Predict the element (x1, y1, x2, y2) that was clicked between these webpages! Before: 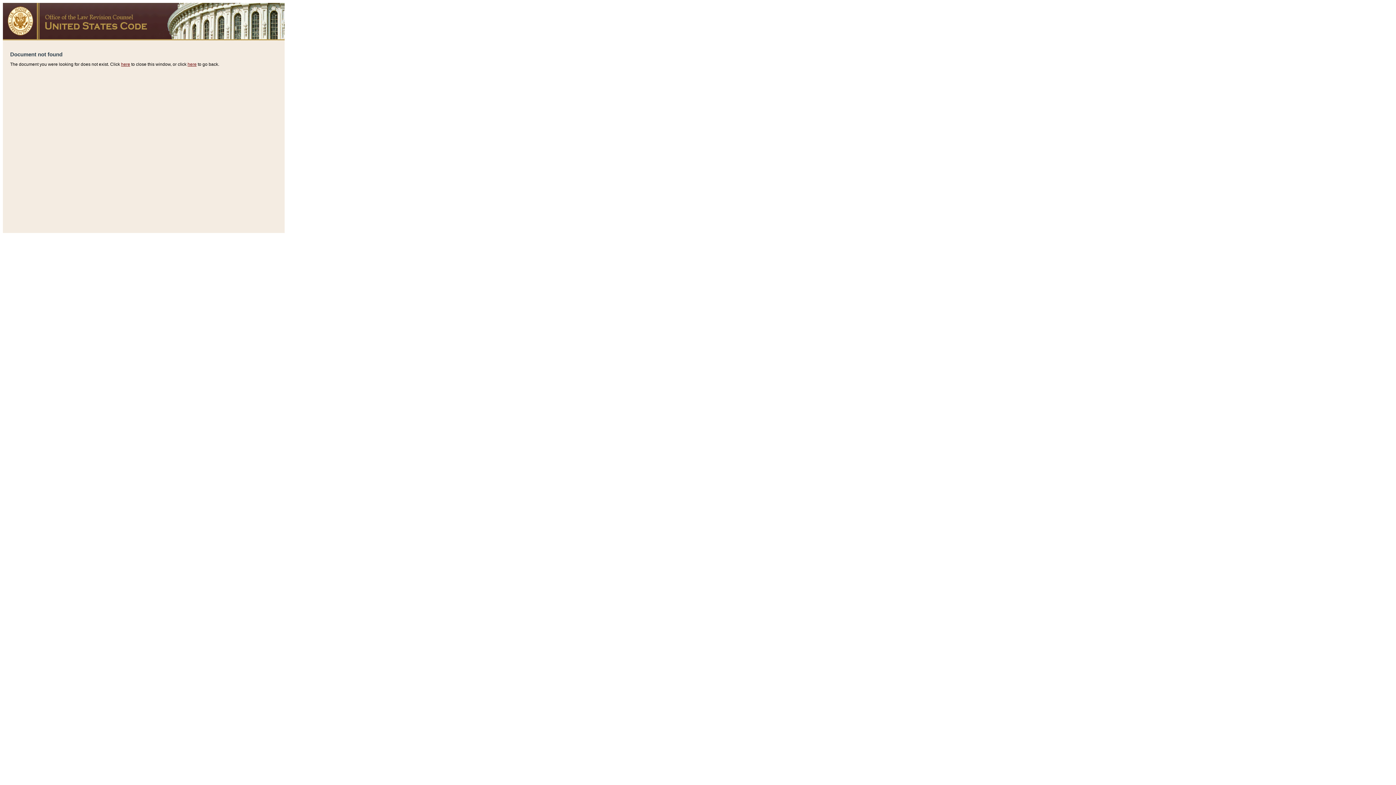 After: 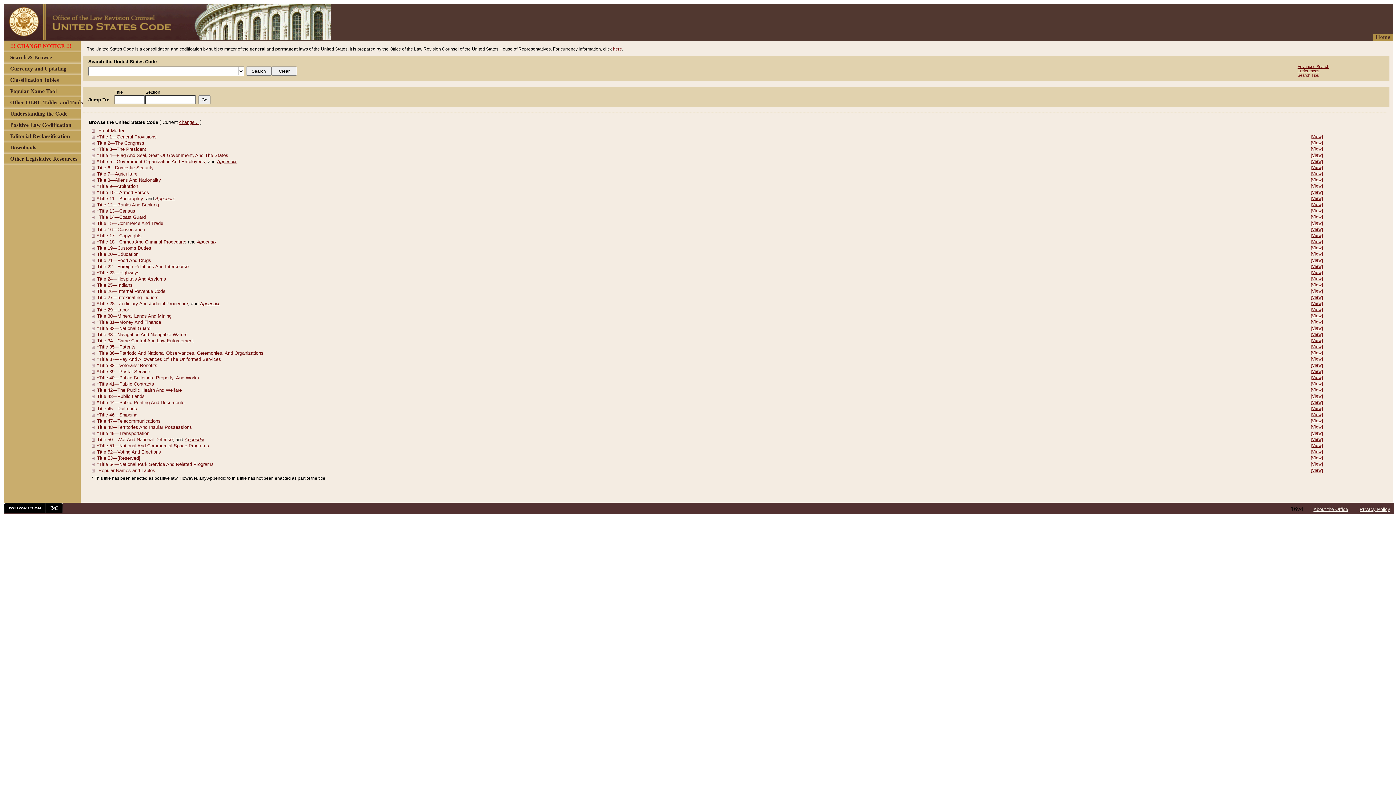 Action: bbox: (2, 34, 284, 40)